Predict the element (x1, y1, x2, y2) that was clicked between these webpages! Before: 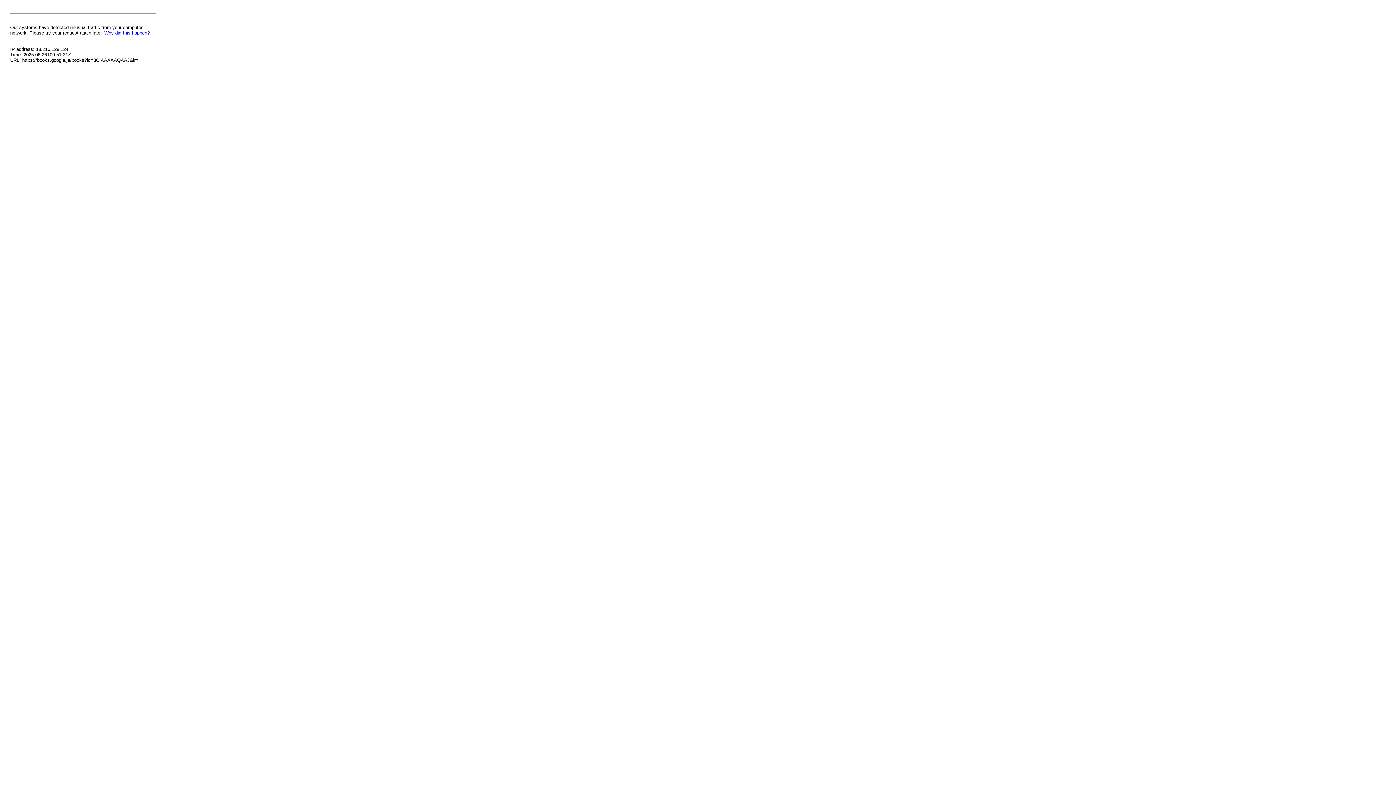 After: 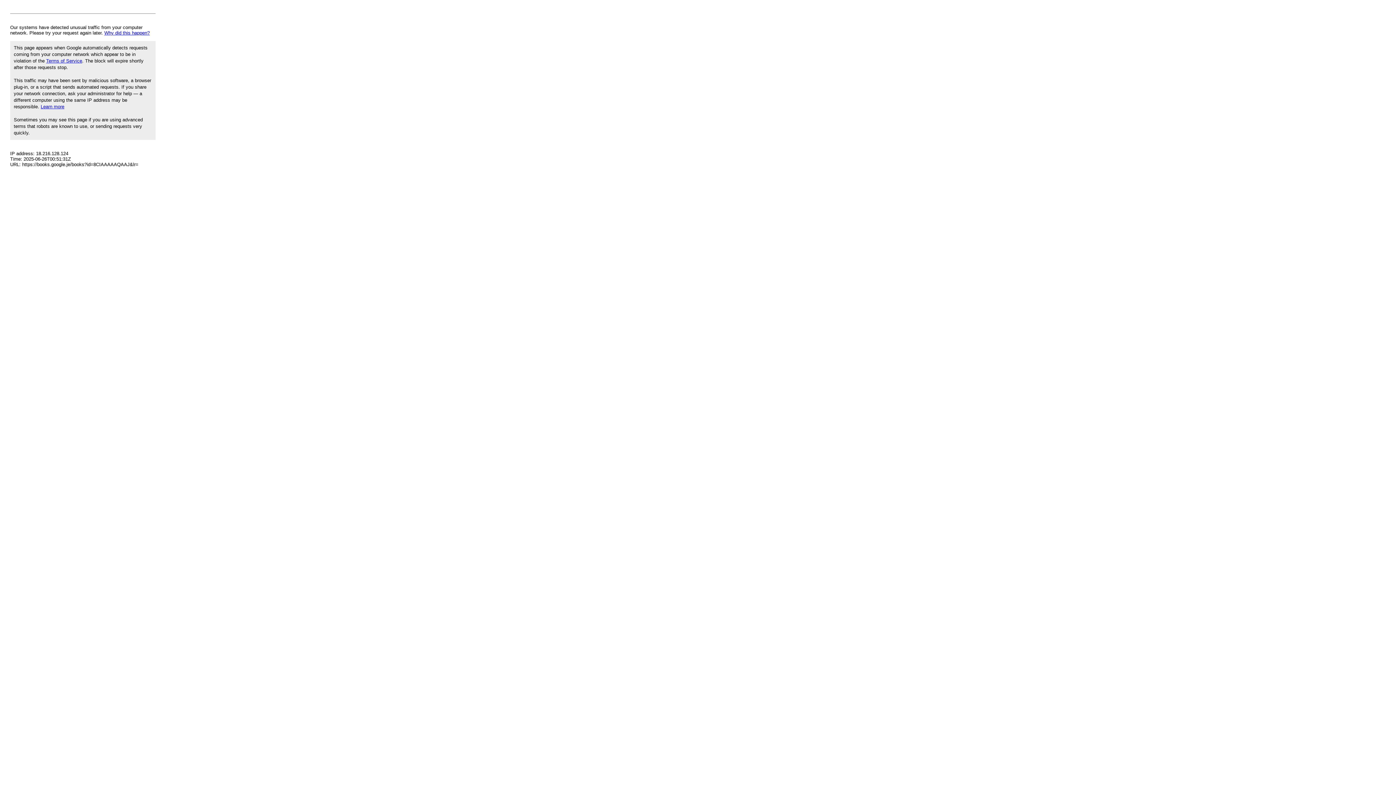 Action: label: Why did this happen? bbox: (104, 30, 149, 35)